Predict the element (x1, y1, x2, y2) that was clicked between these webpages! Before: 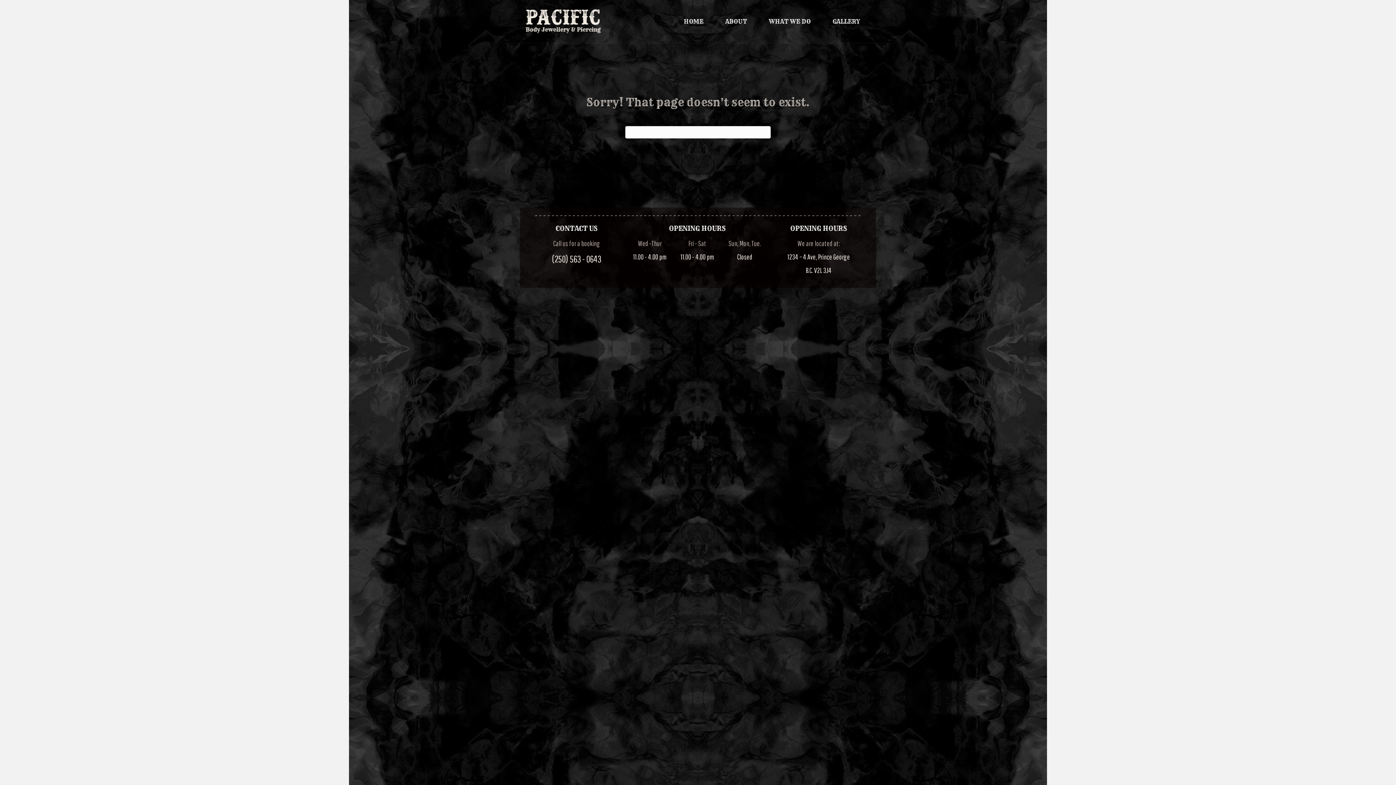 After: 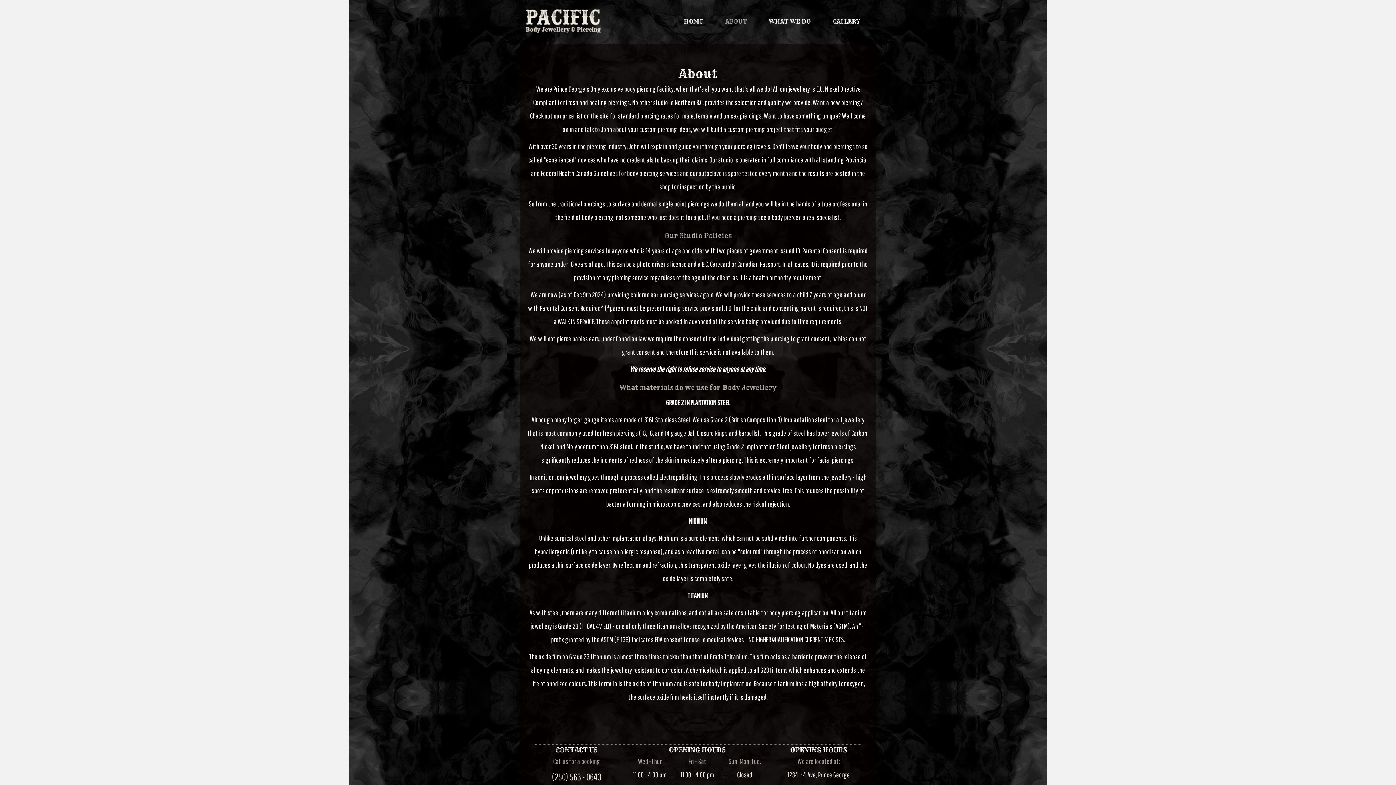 Action: bbox: (714, 12, 758, 30) label: ABOUT